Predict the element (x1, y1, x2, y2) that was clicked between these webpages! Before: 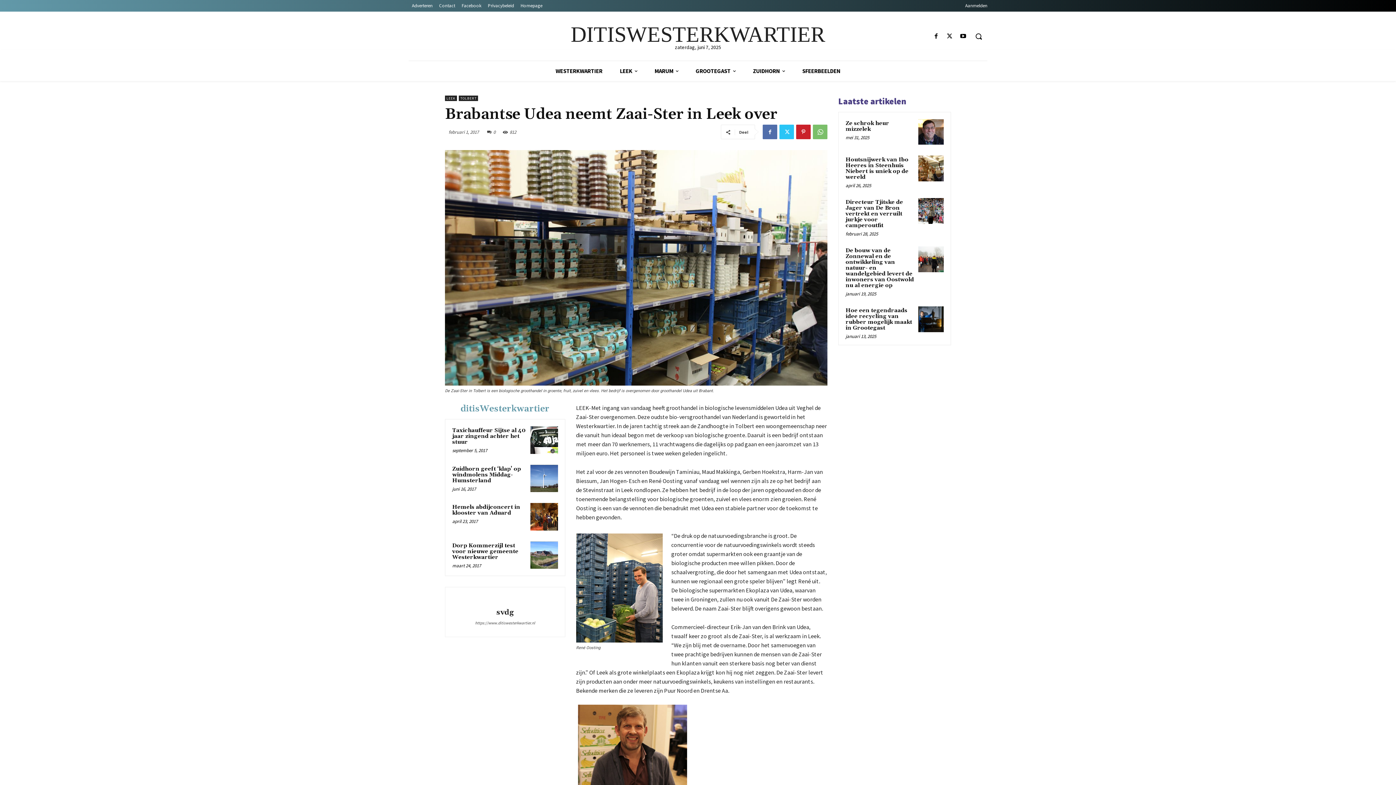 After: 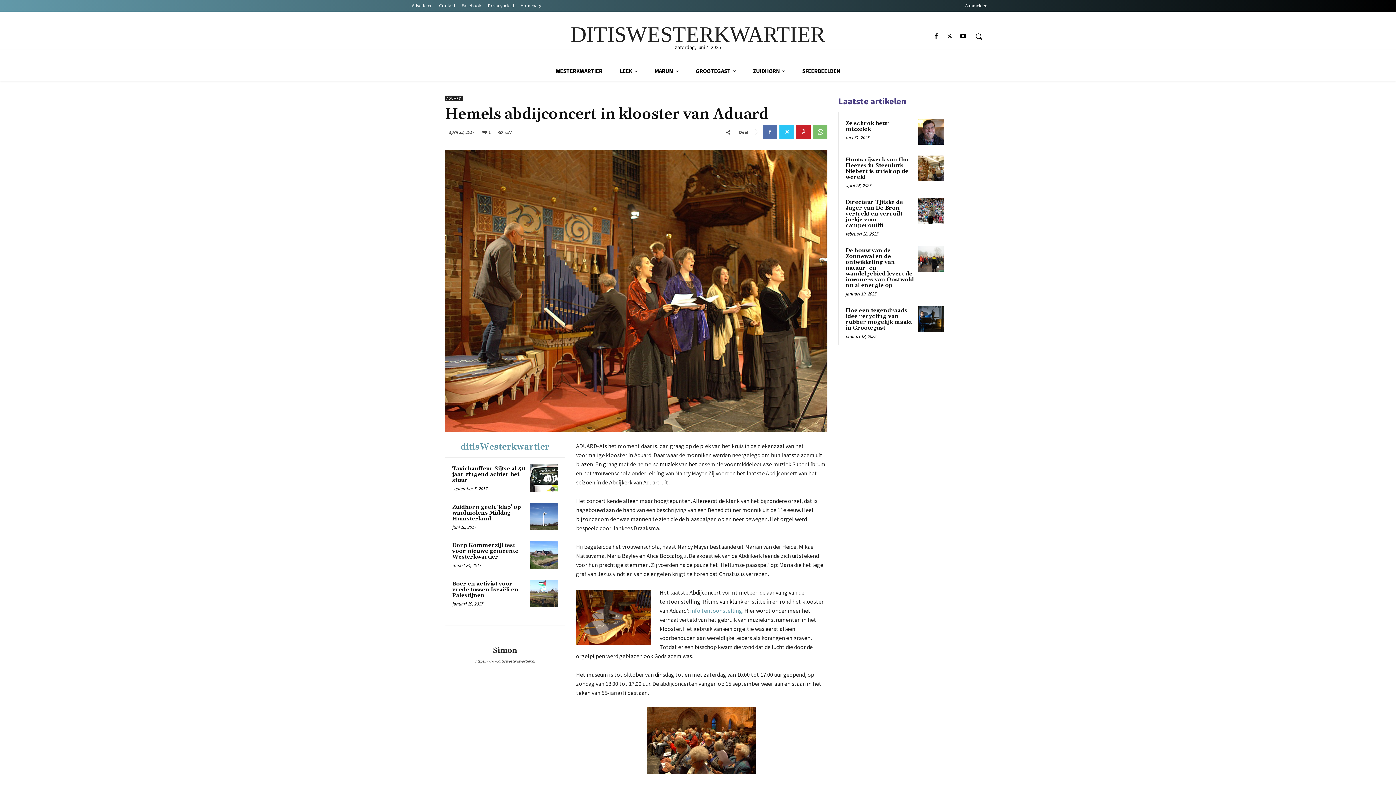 Action: bbox: (452, 504, 520, 516) label: Hemels abdijconcert in klooster van Aduard